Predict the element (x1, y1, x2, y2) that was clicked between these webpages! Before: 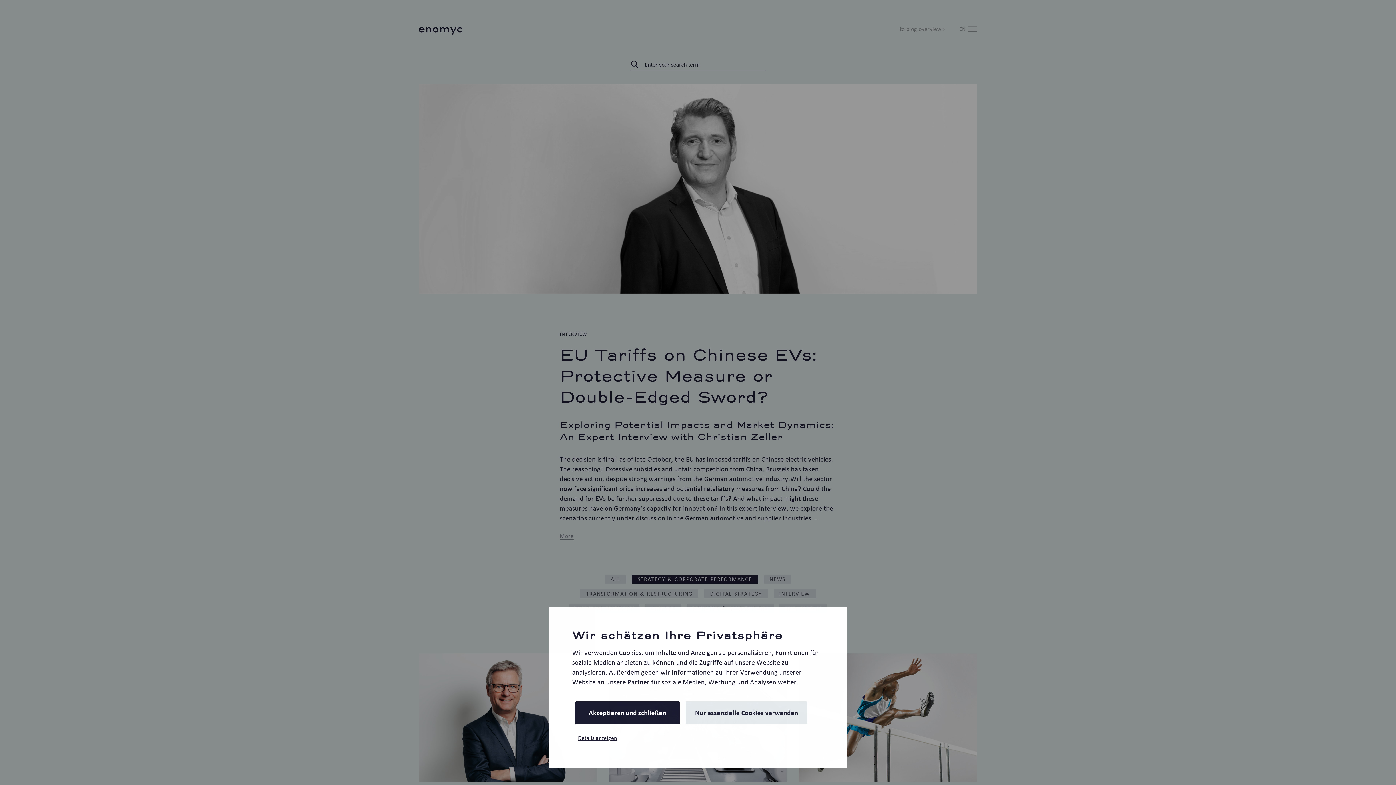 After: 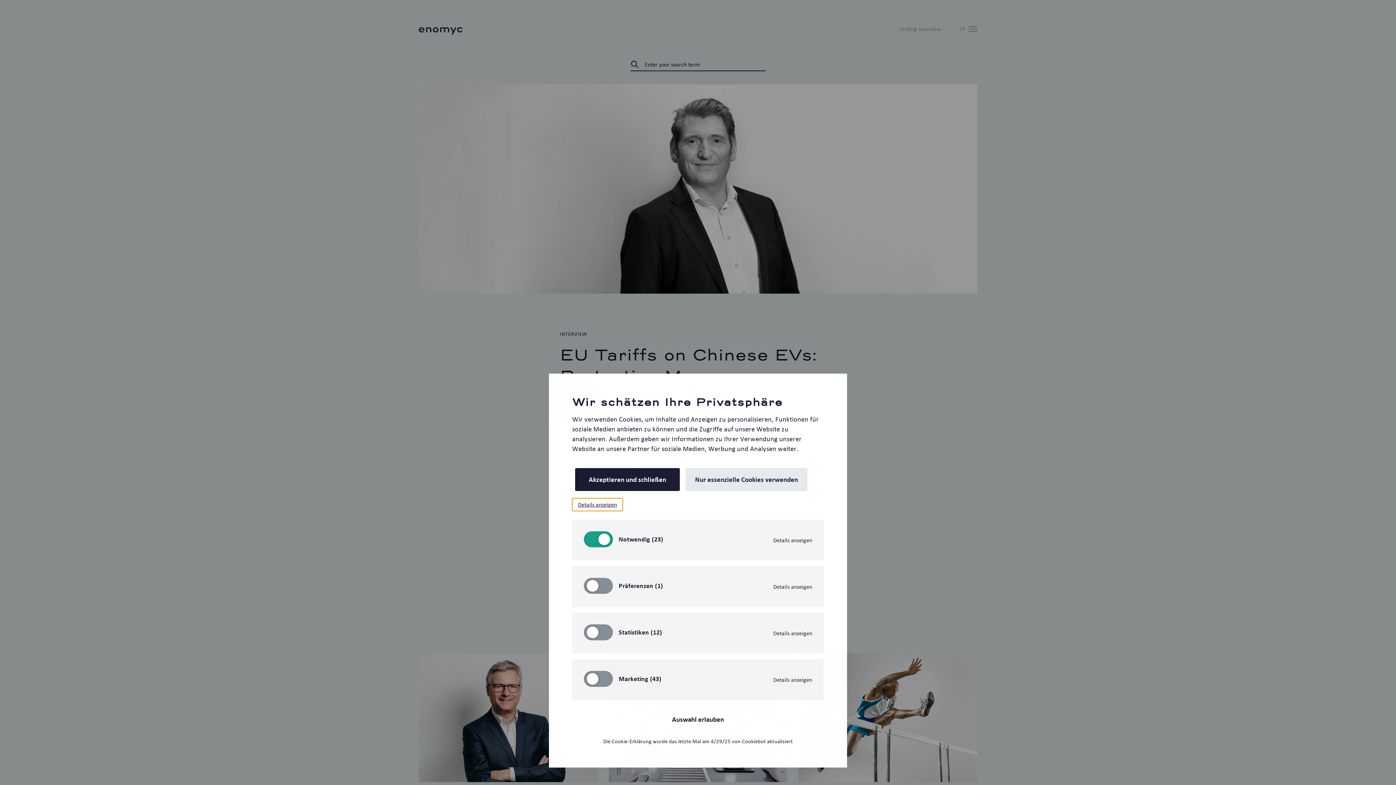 Action: bbox: (572, 732, 622, 744) label: Details anzeigen